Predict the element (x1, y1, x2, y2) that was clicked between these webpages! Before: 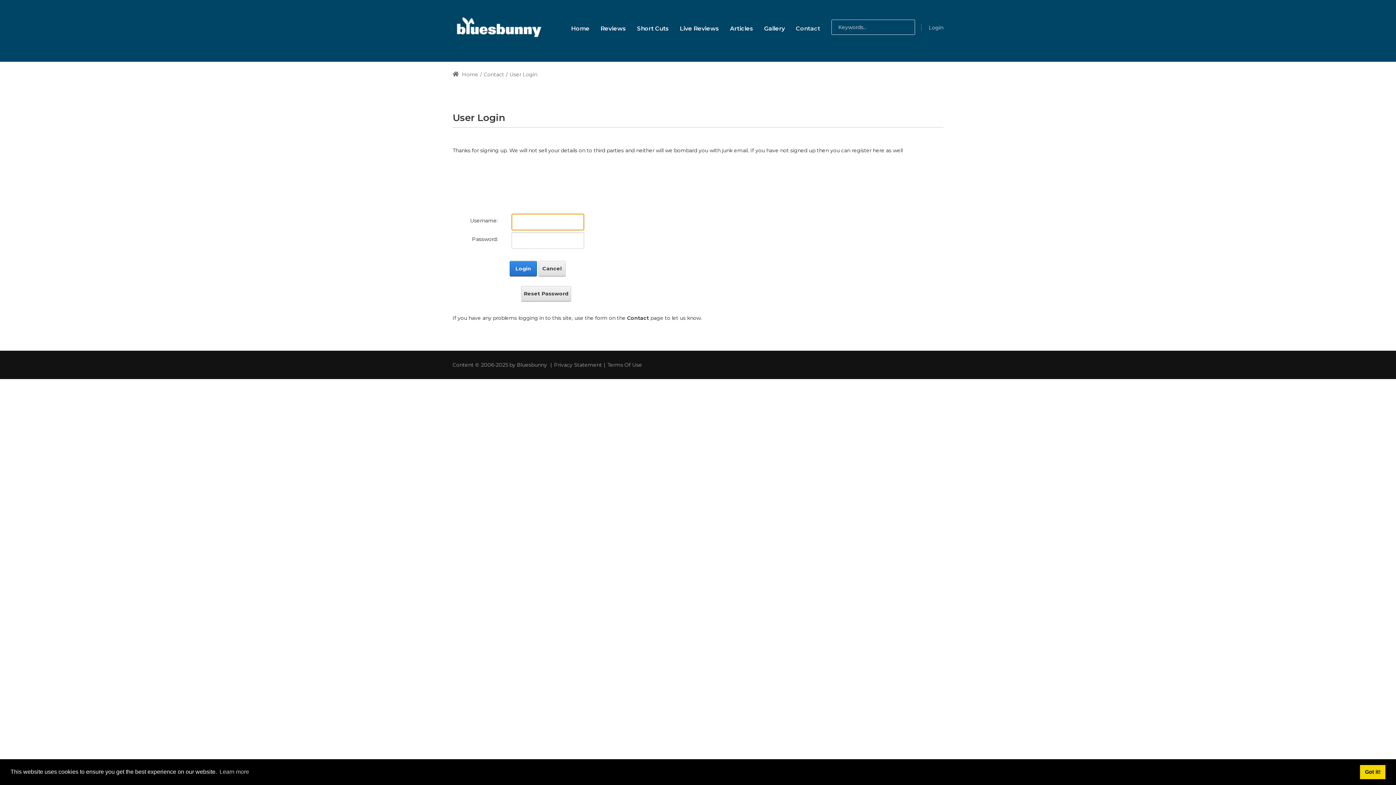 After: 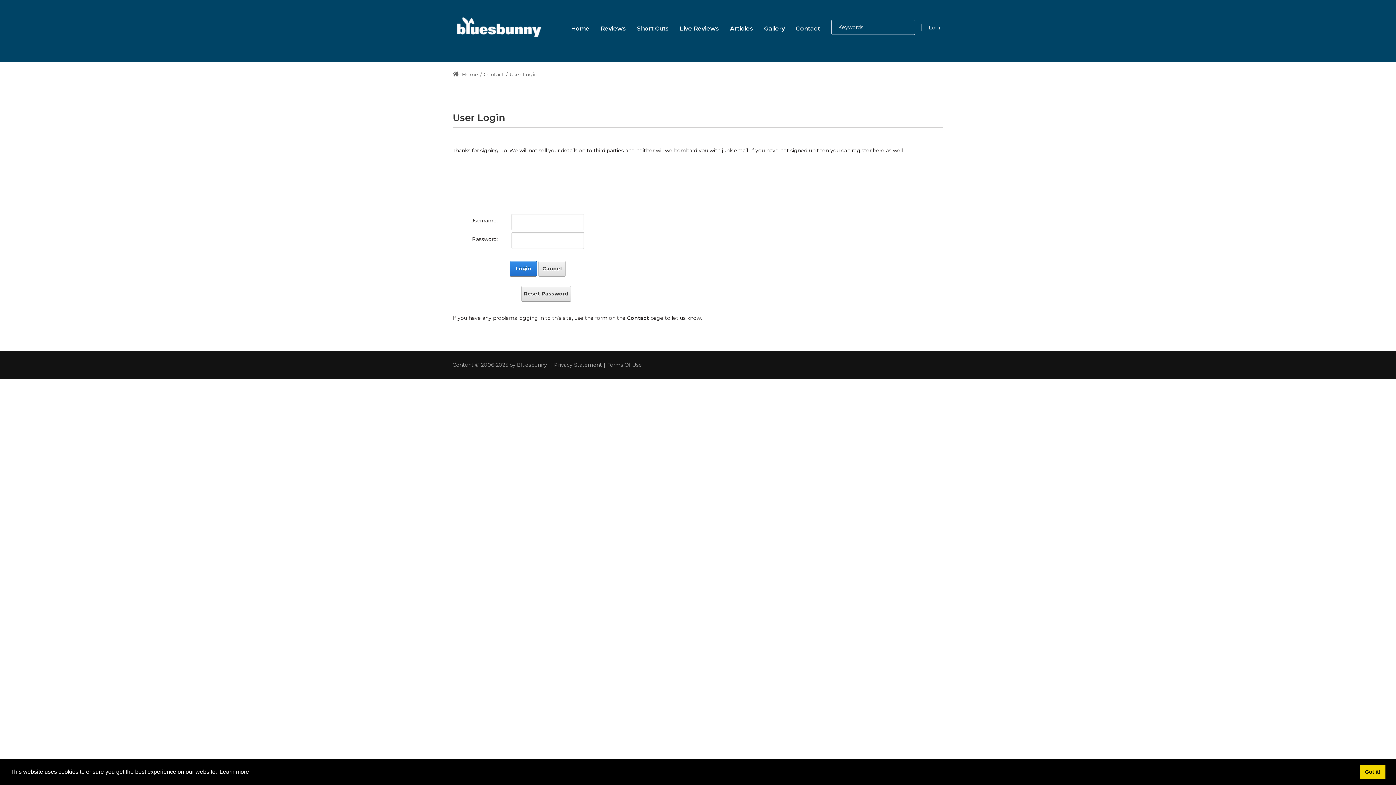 Action: bbox: (218, 766, 250, 777) label: learn more about cookies